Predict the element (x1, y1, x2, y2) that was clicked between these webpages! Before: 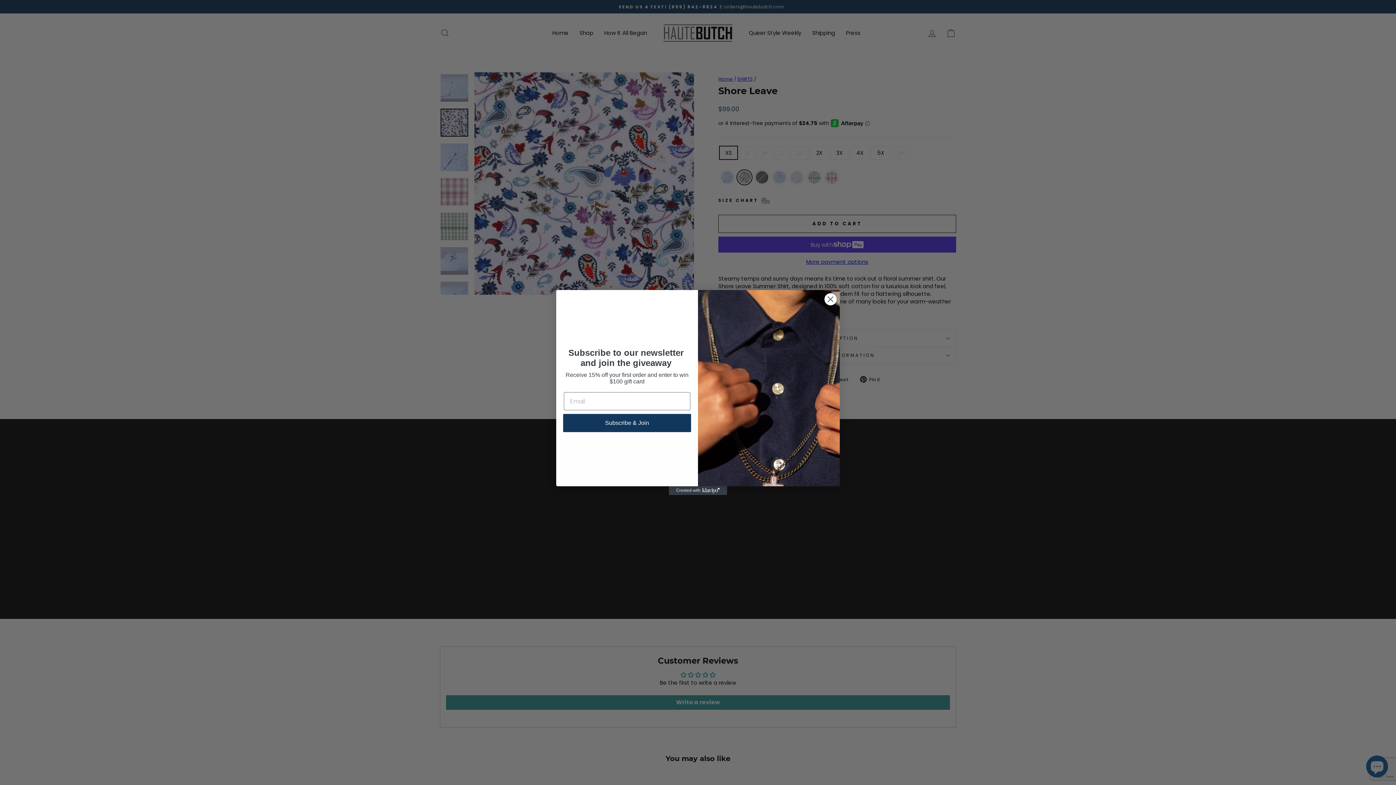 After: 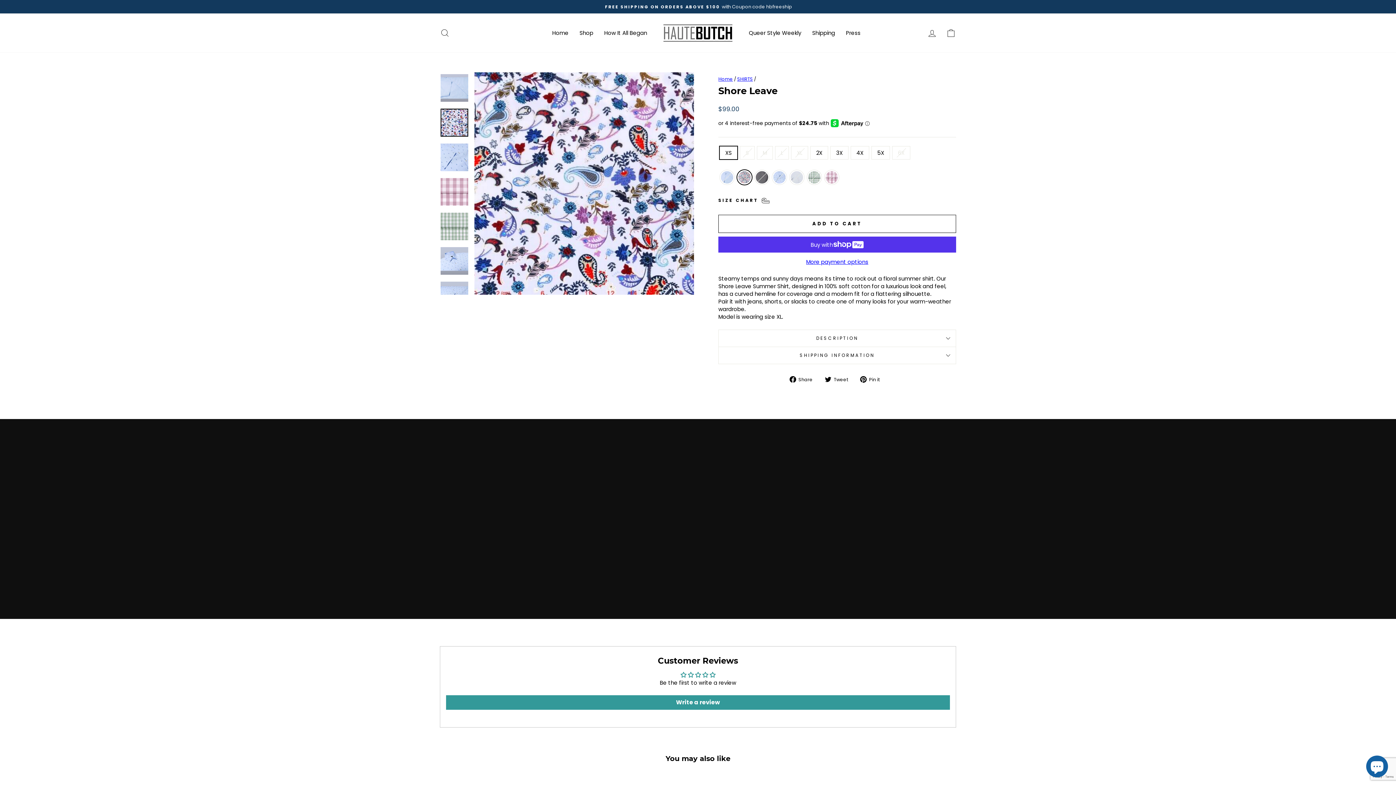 Action: bbox: (824, 311, 837, 324) label: Close dialog